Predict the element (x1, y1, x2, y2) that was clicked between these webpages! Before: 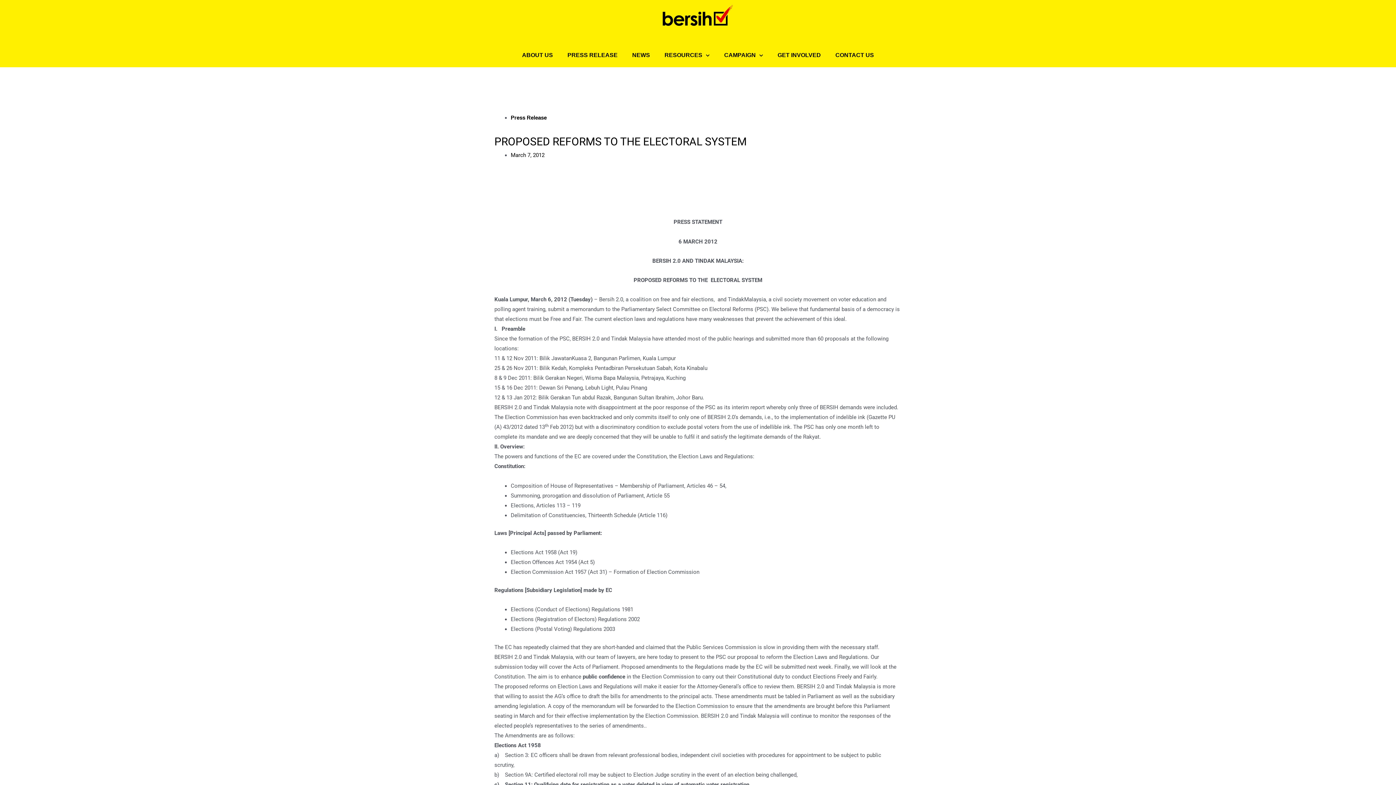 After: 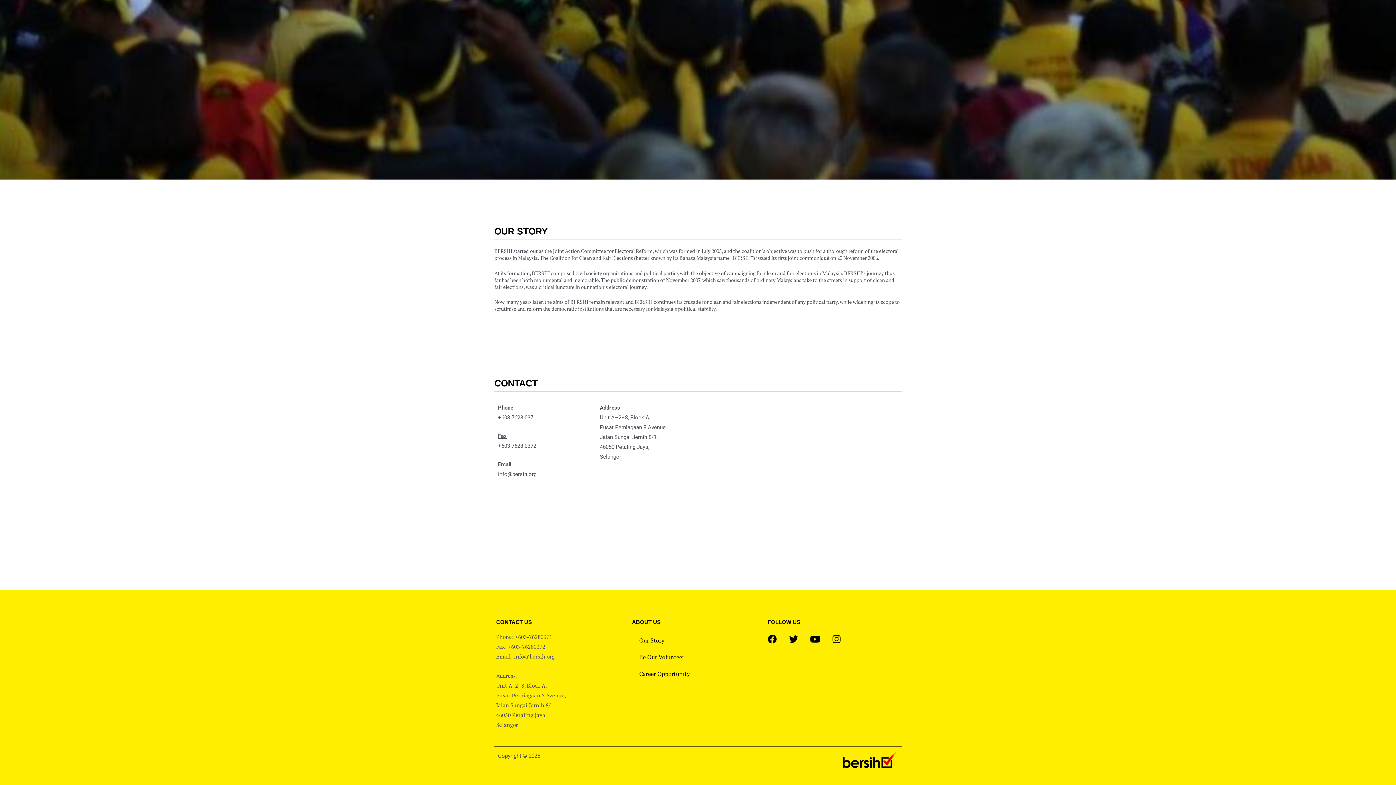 Action: bbox: (828, 46, 881, 63) label: CONTACT US